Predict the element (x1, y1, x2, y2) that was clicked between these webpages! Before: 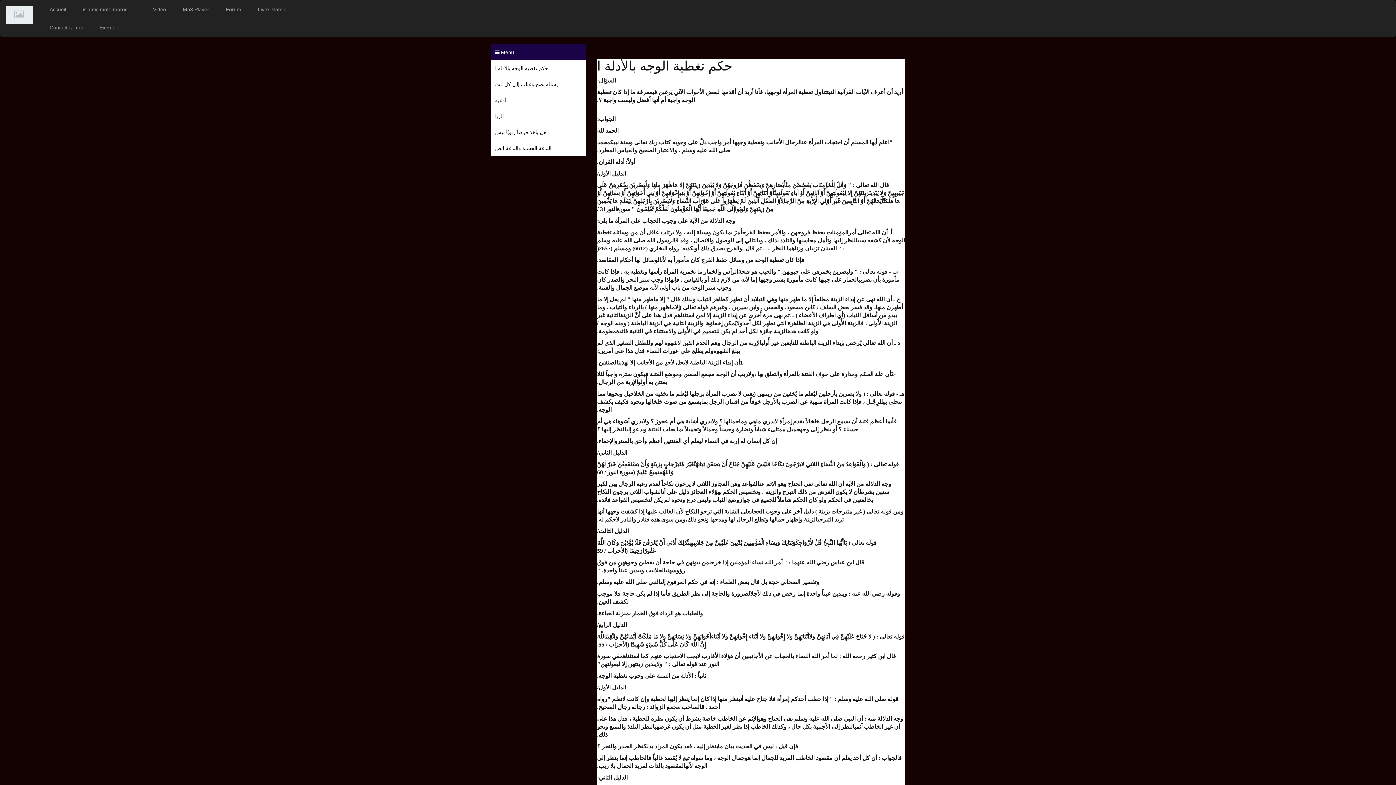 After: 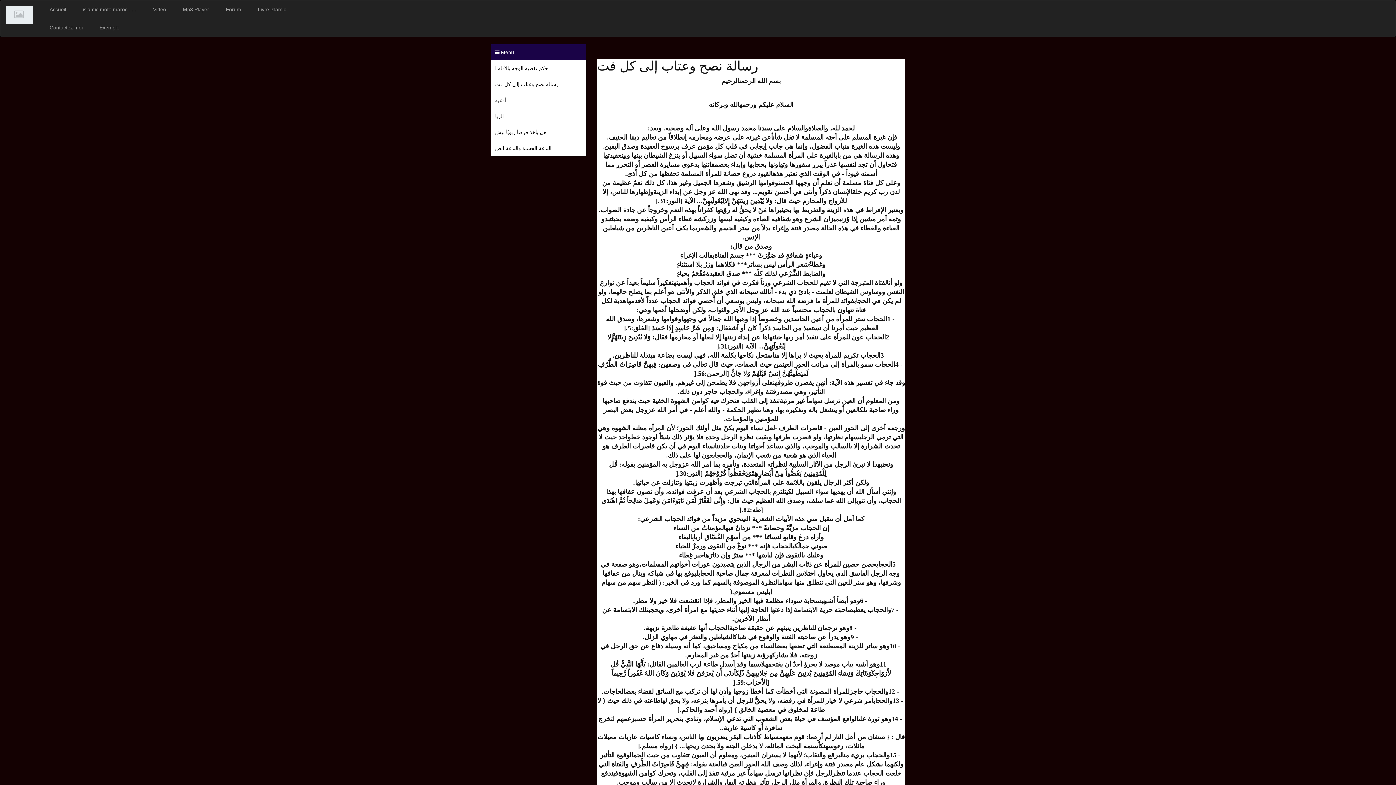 Action: bbox: (490, 76, 586, 92) label: رسالة نصح وعتاب إلى كل فت